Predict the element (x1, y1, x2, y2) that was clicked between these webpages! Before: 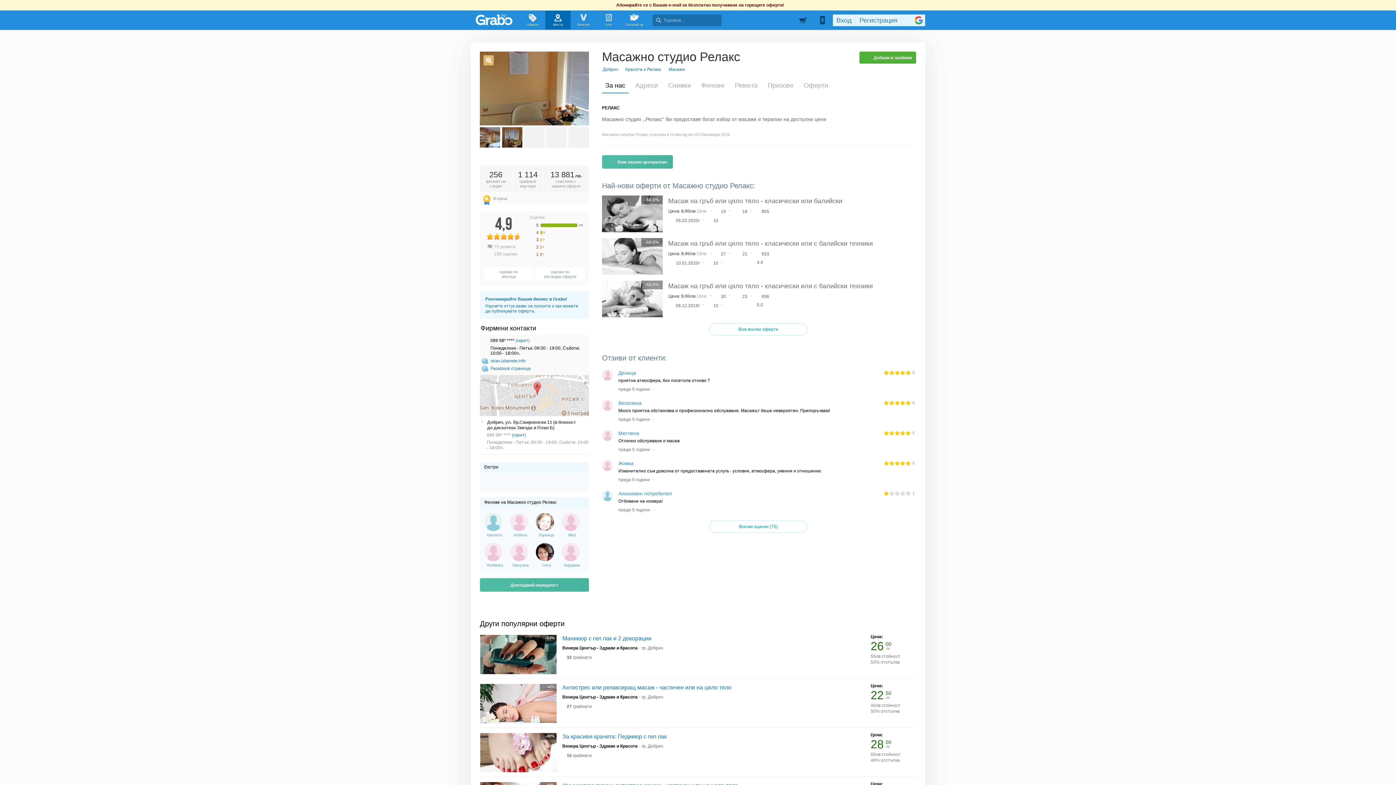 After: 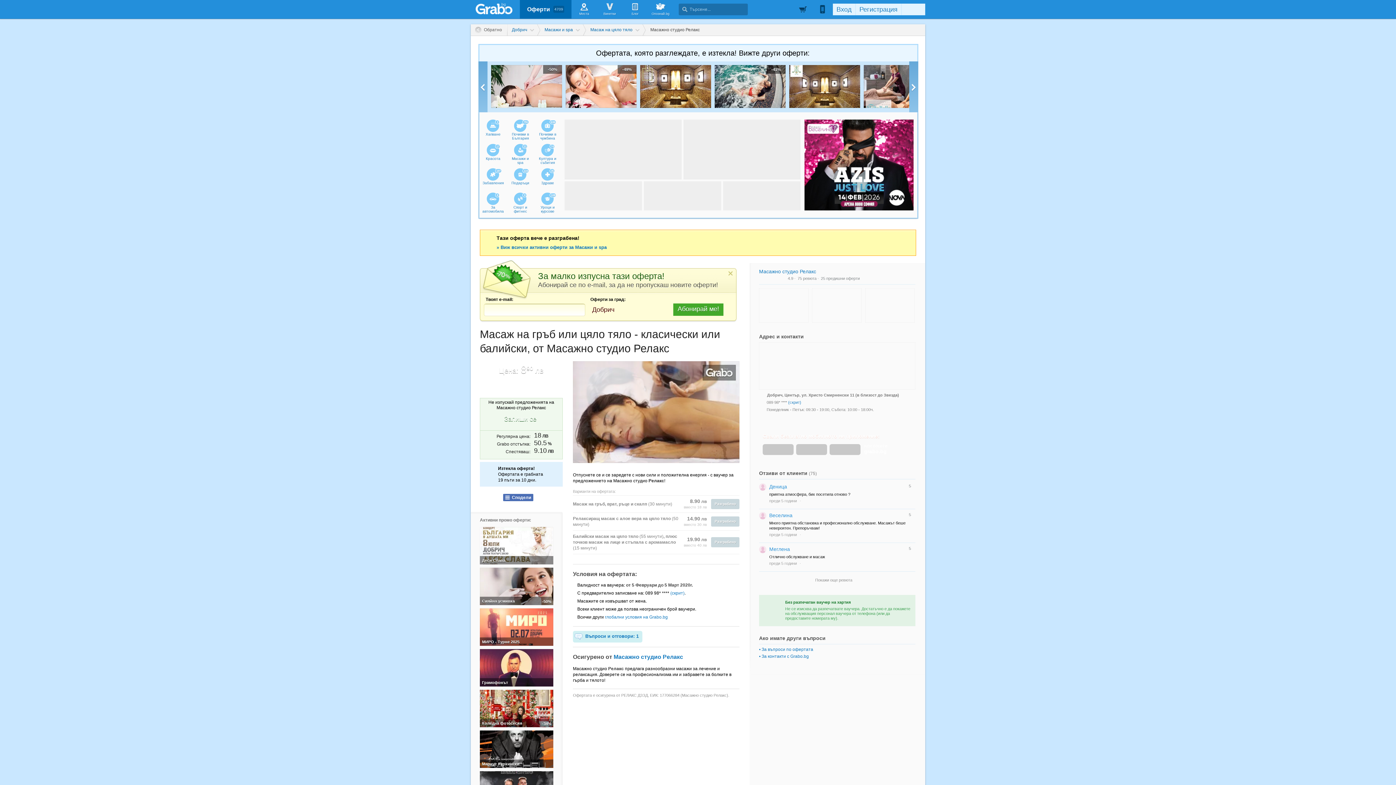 Action: bbox: (668, 197, 842, 204) label: Масаж на гръб или цяло тяло - класически или балийски